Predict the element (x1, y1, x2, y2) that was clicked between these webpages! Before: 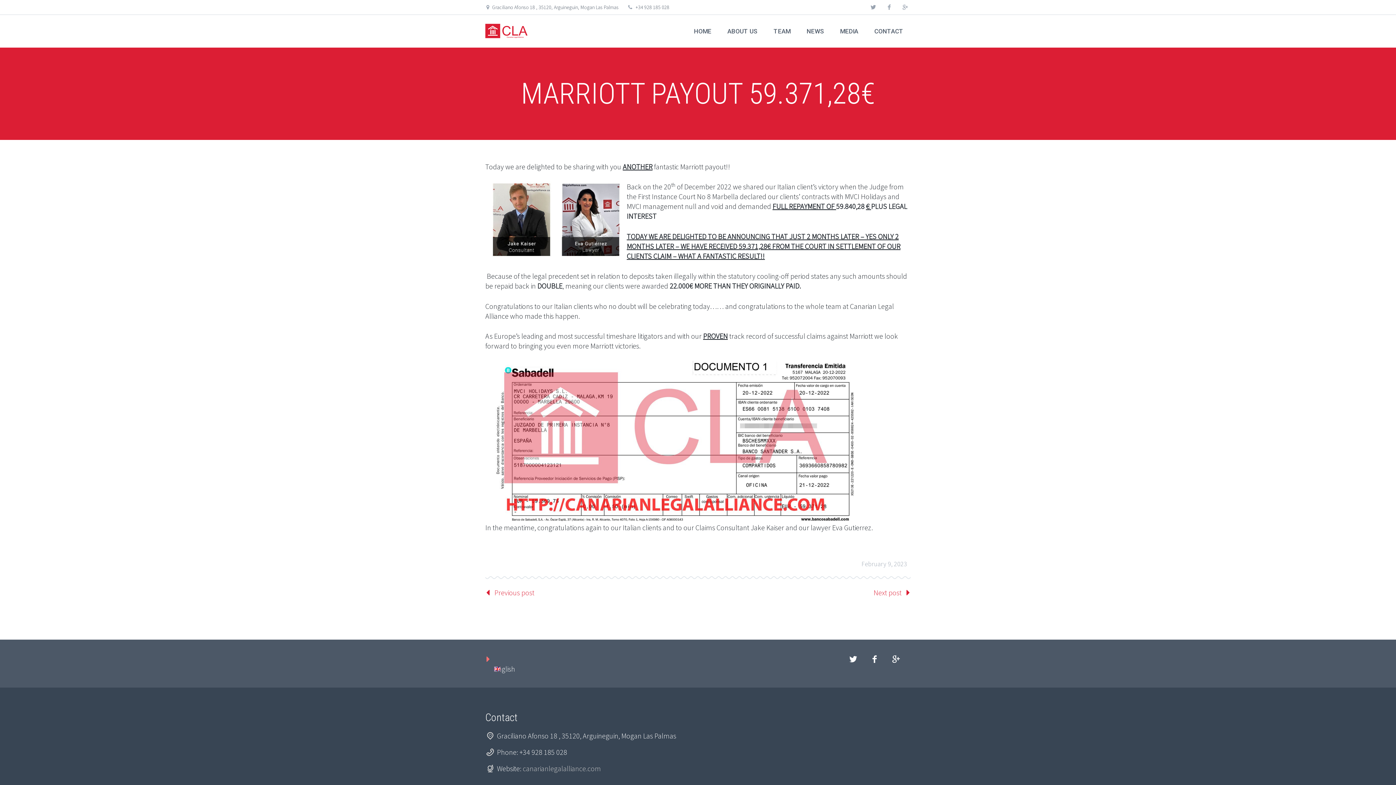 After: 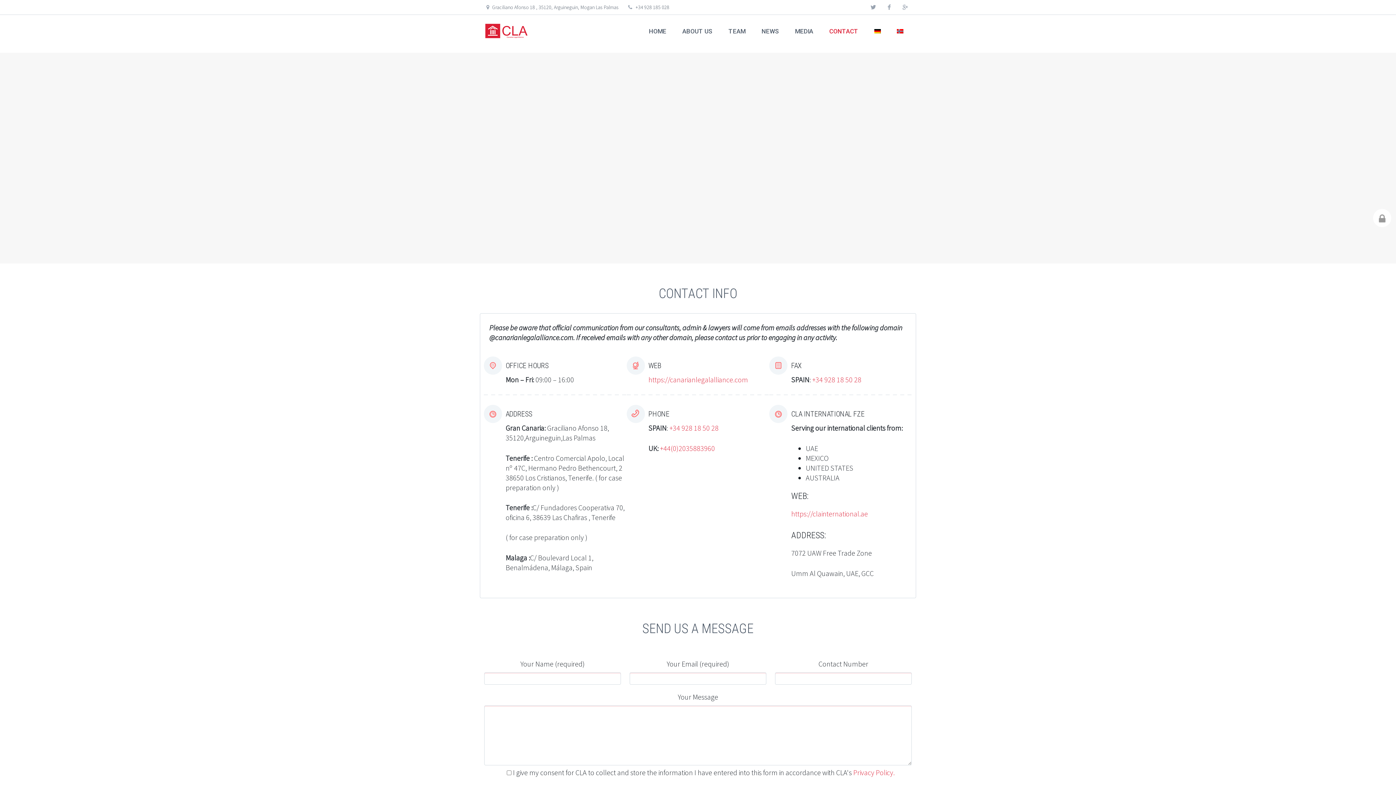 Action: bbox: (867, 14, 910, 47) label: CONTACT